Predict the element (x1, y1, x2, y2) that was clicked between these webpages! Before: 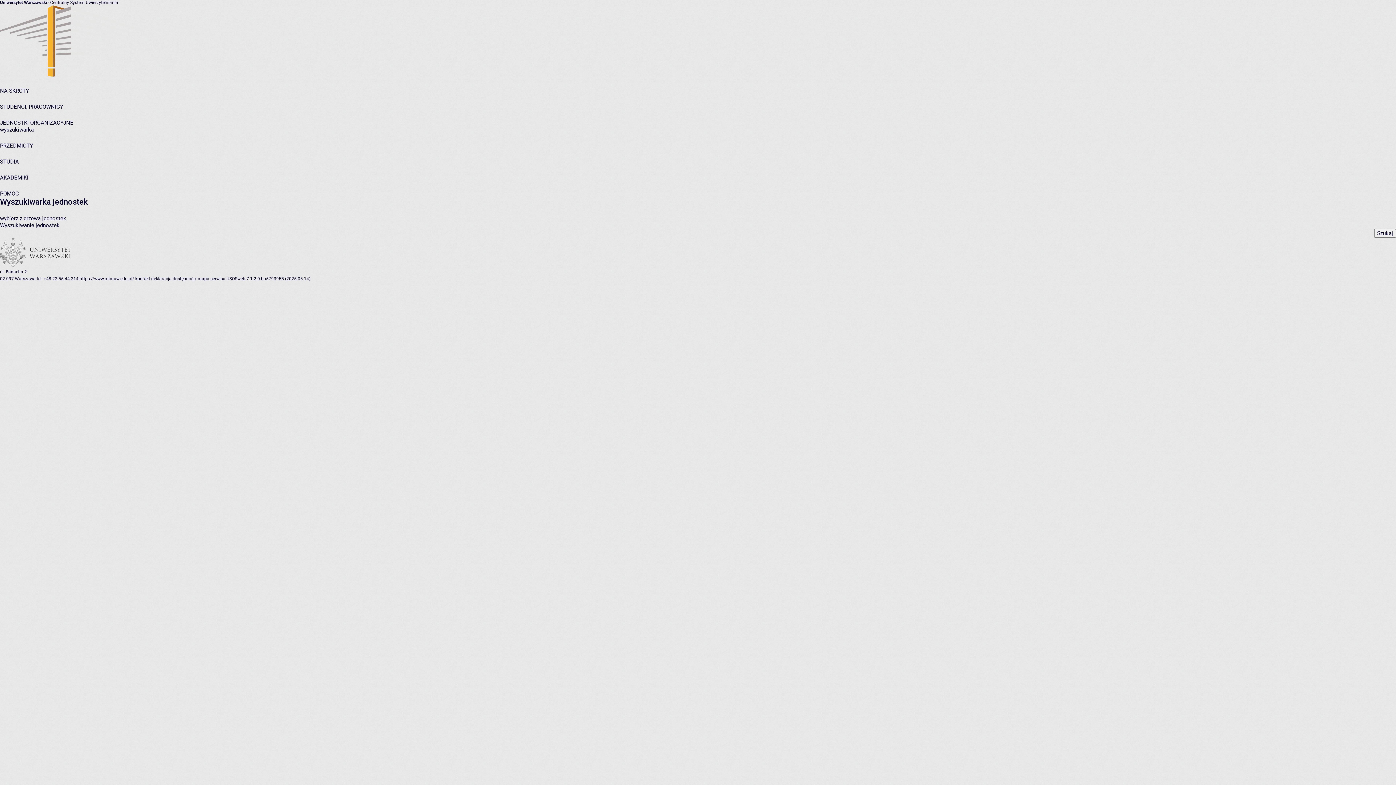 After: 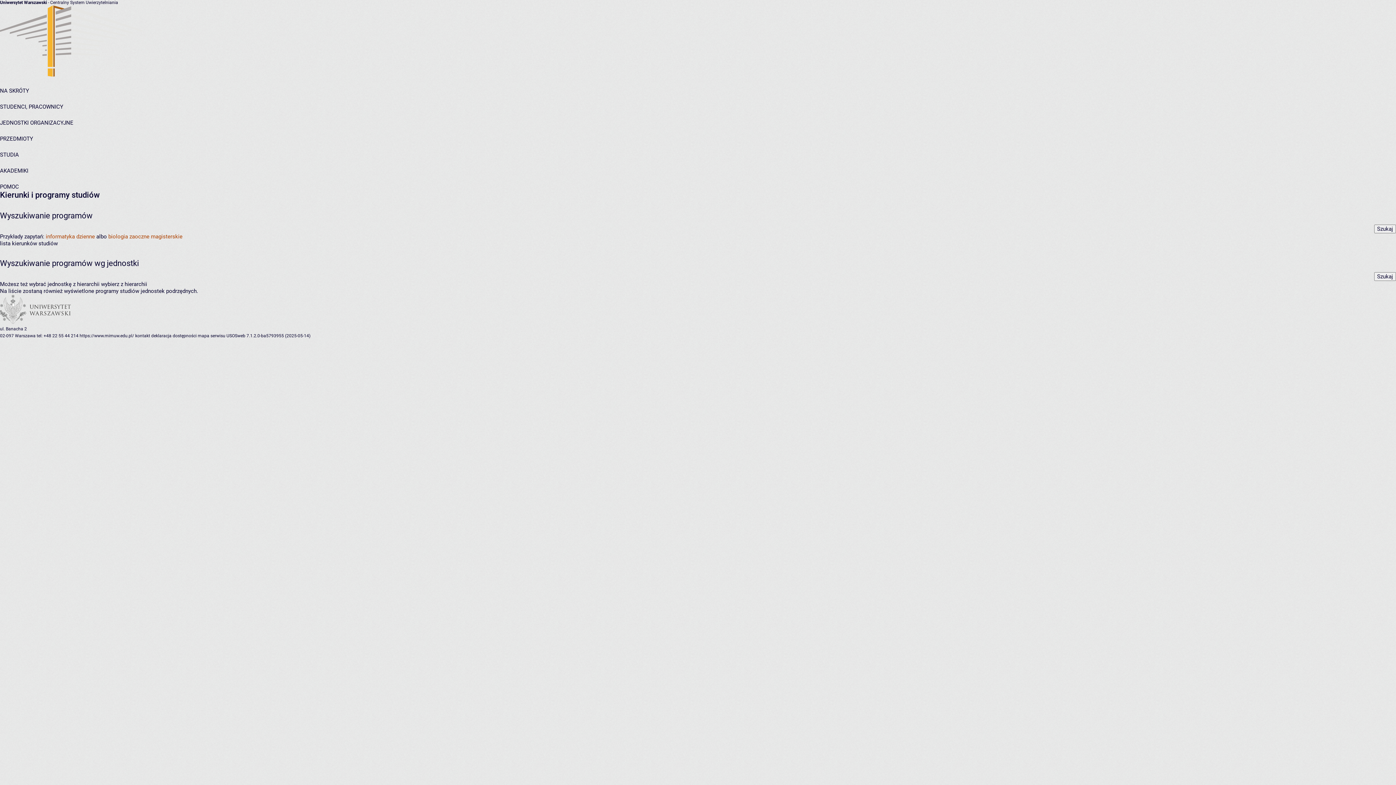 Action: bbox: (0, 158, 18, 165) label: STUDIA